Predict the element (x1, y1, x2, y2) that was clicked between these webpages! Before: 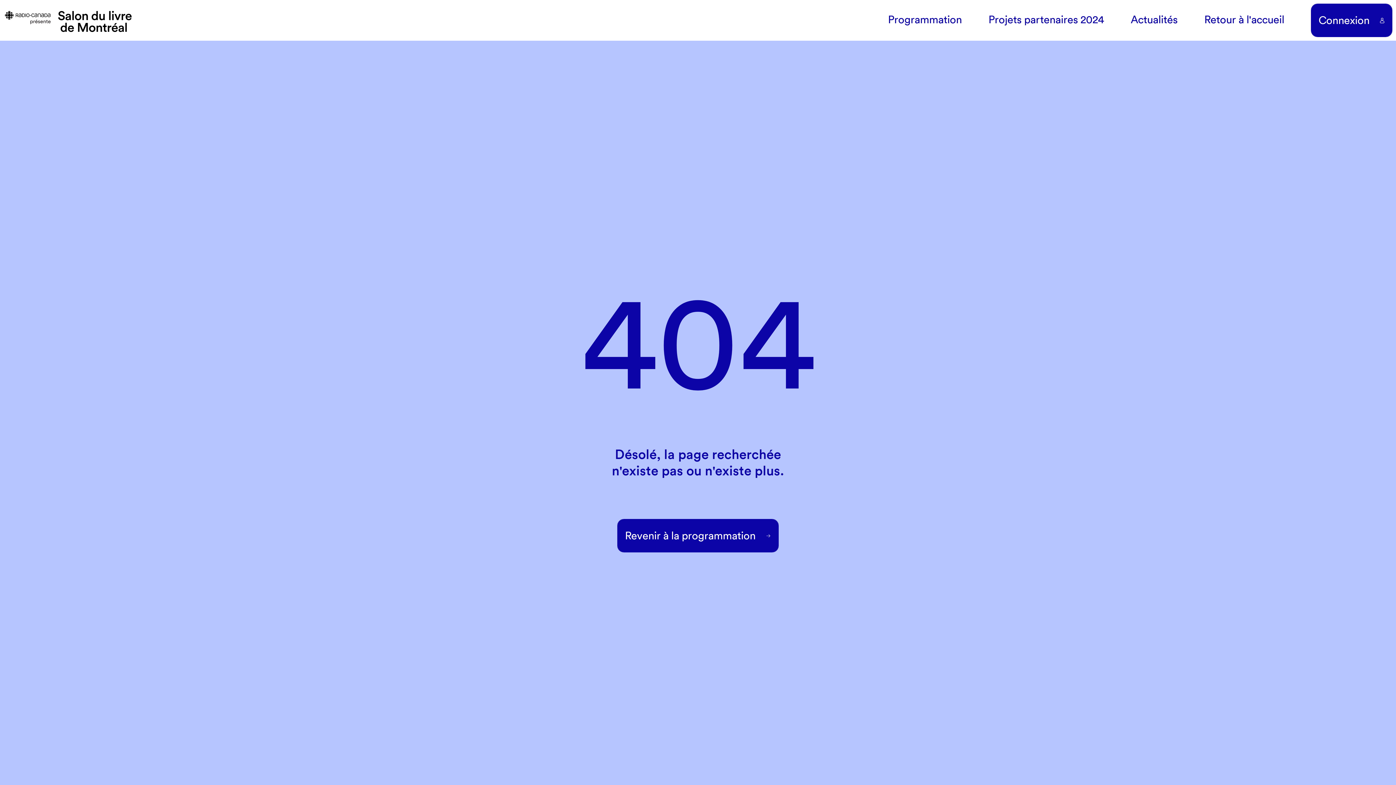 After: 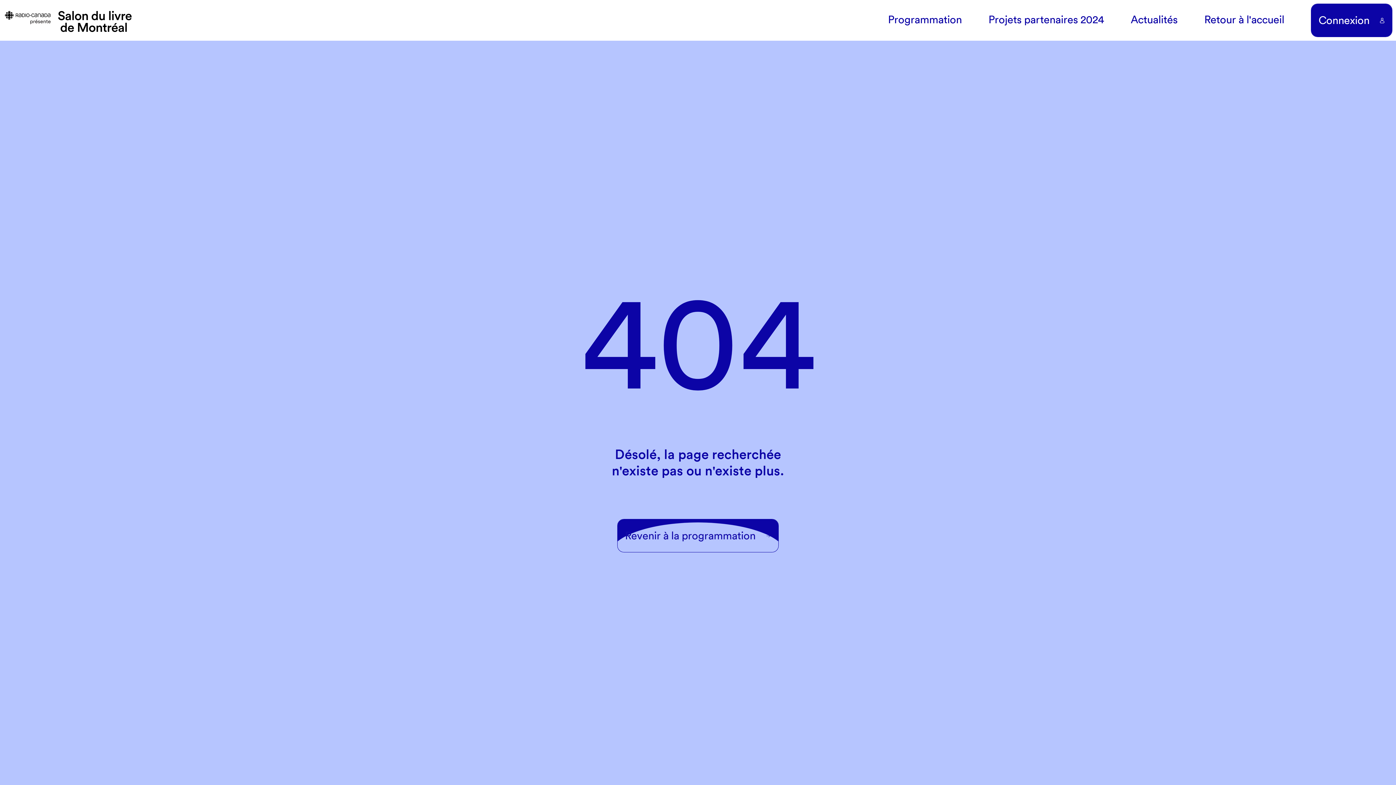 Action: bbox: (617, 519, 778, 552) label: Revenir à la programmation